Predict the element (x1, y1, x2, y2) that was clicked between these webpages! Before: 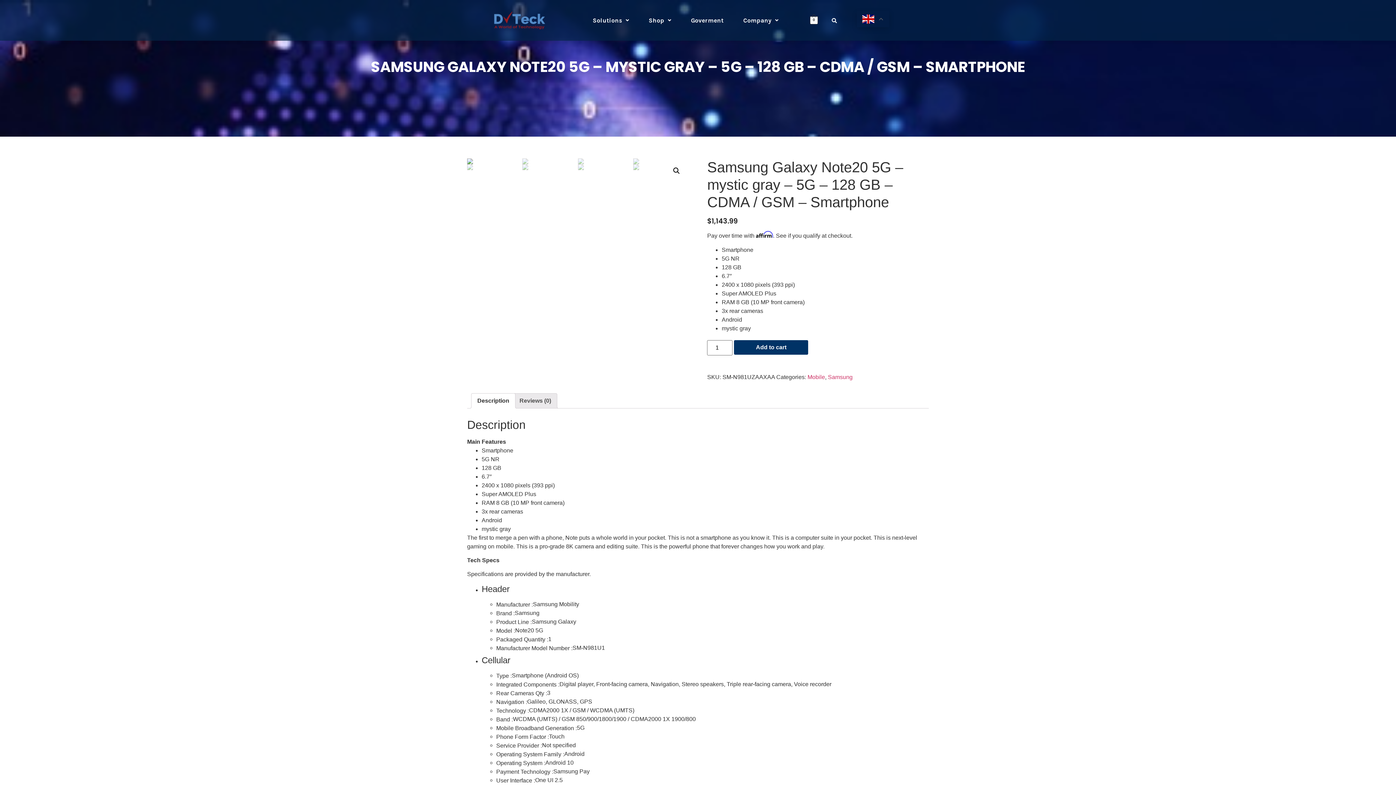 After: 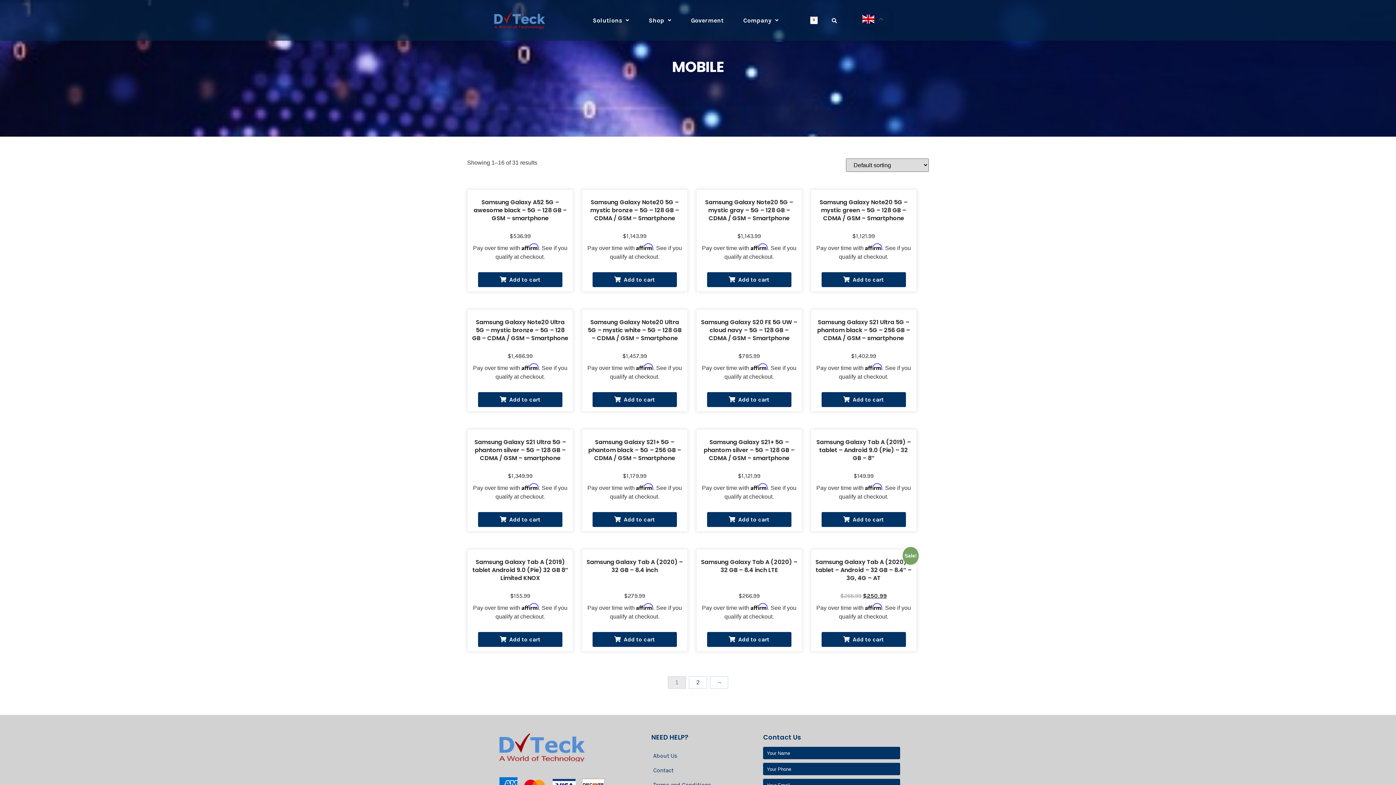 Action: bbox: (807, 374, 825, 380) label: Mobile